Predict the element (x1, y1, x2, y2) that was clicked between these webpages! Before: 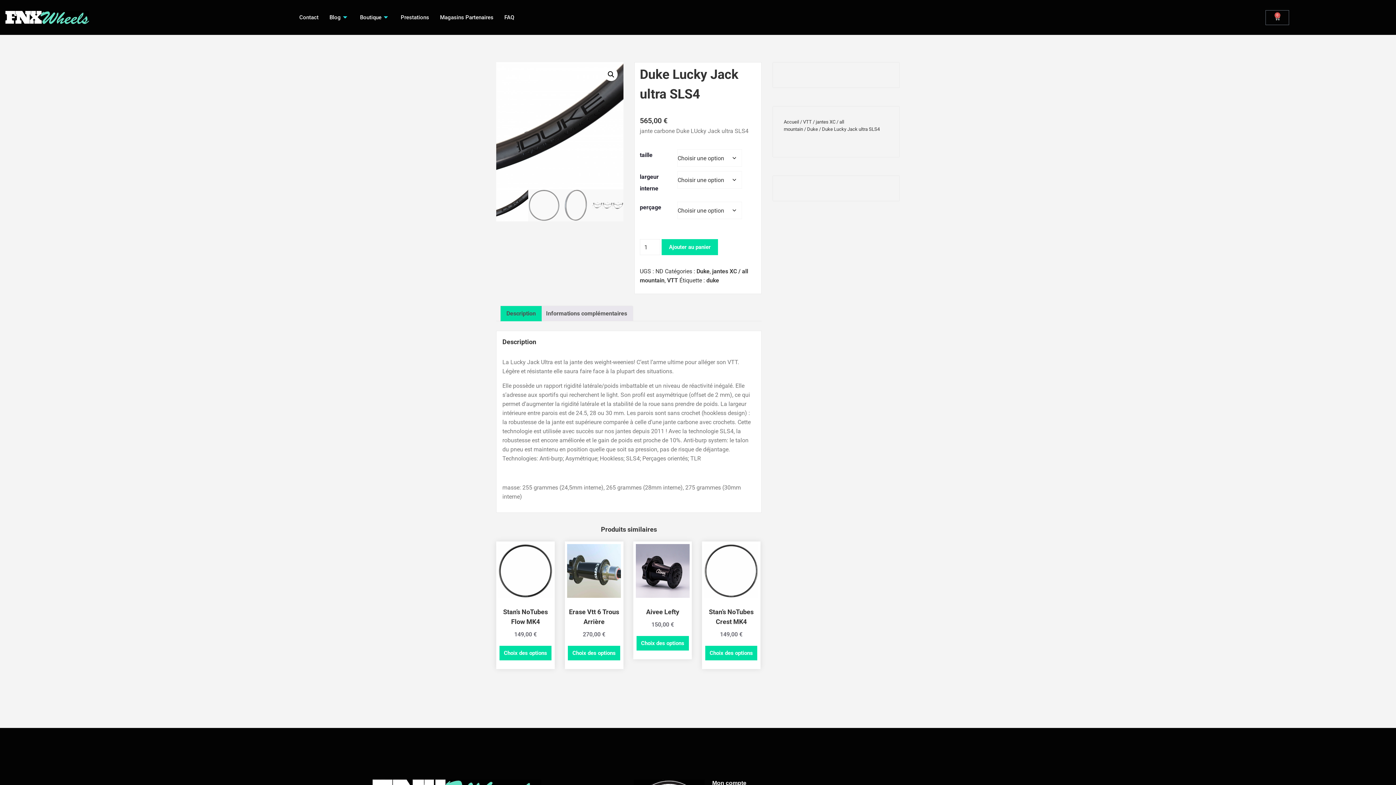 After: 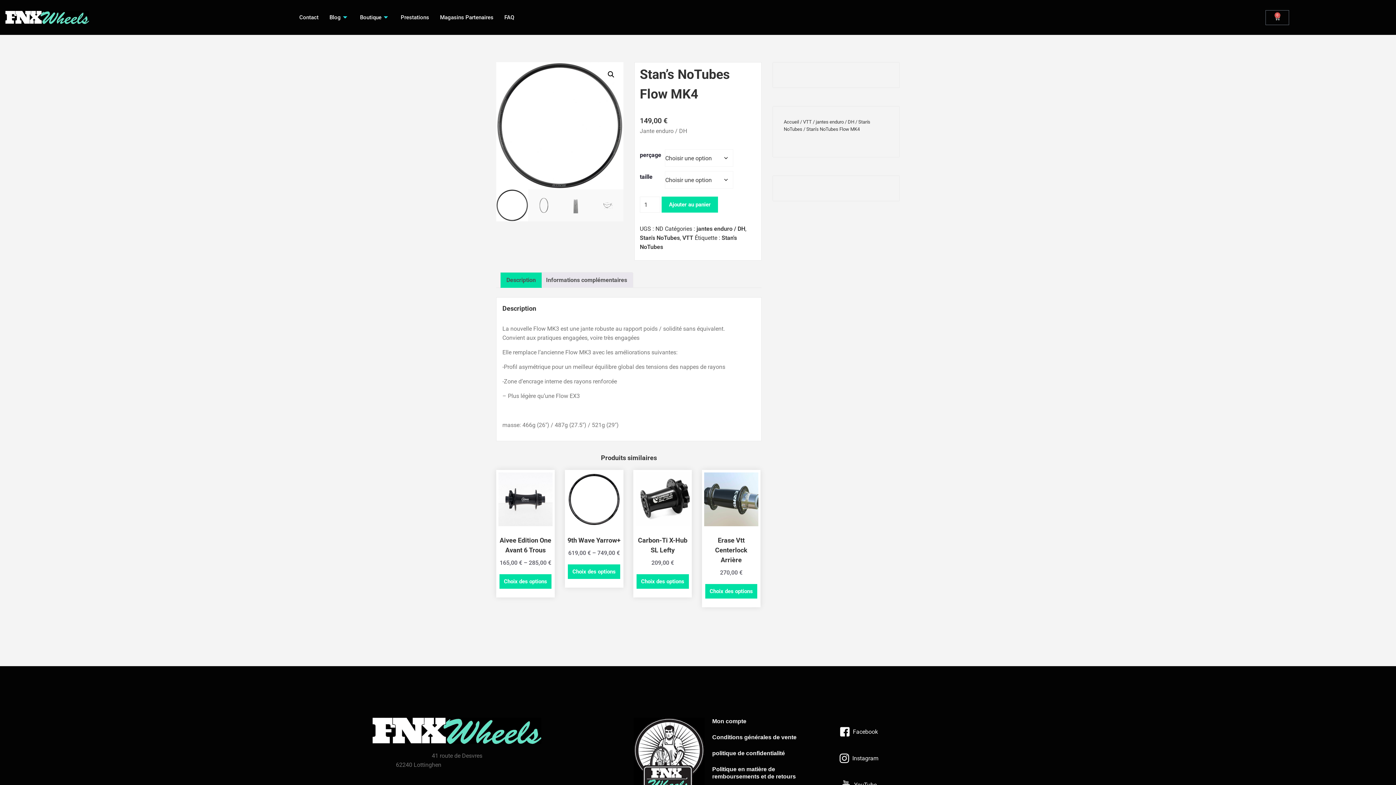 Action: bbox: (499, 646, 551, 660) label: Sélectionner les options pour “Stan's NoTubes Flow MK4”